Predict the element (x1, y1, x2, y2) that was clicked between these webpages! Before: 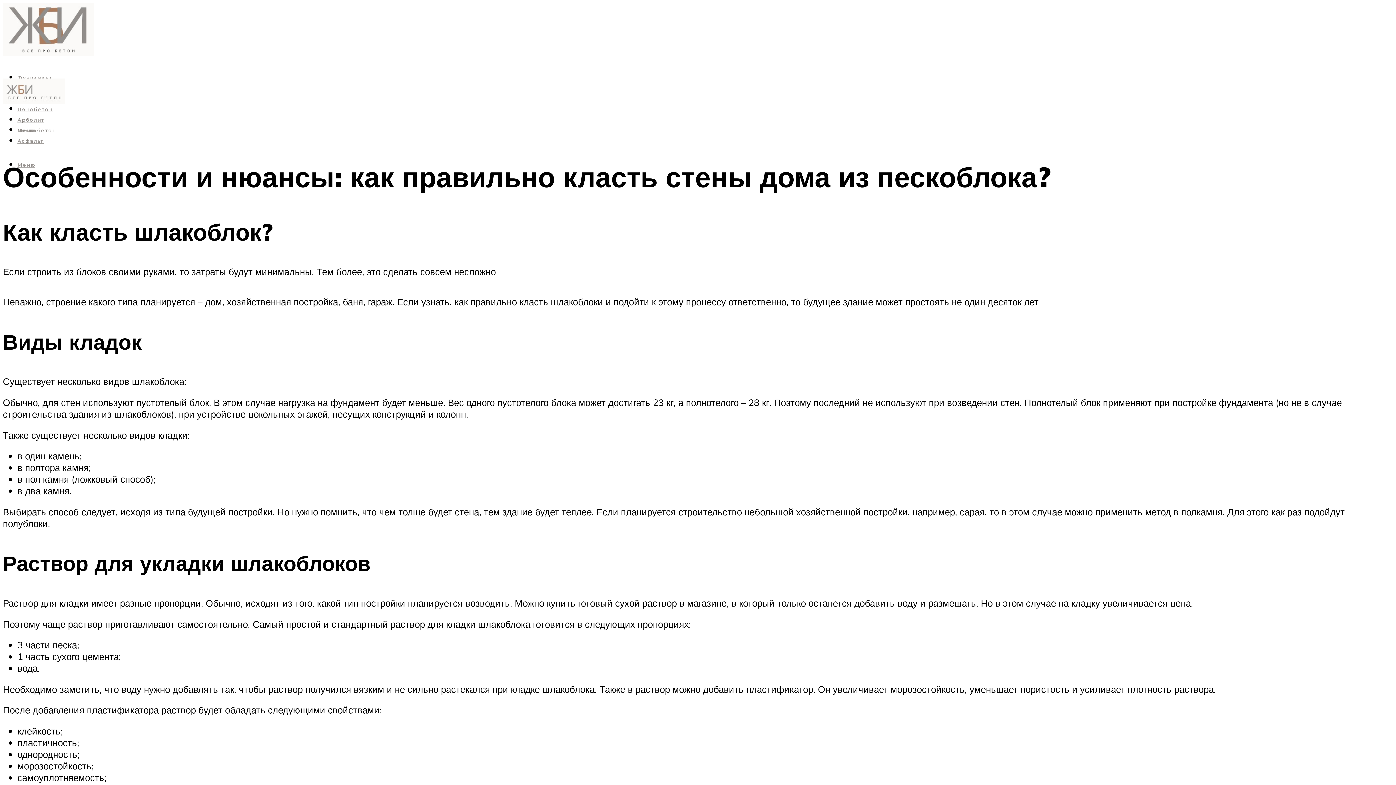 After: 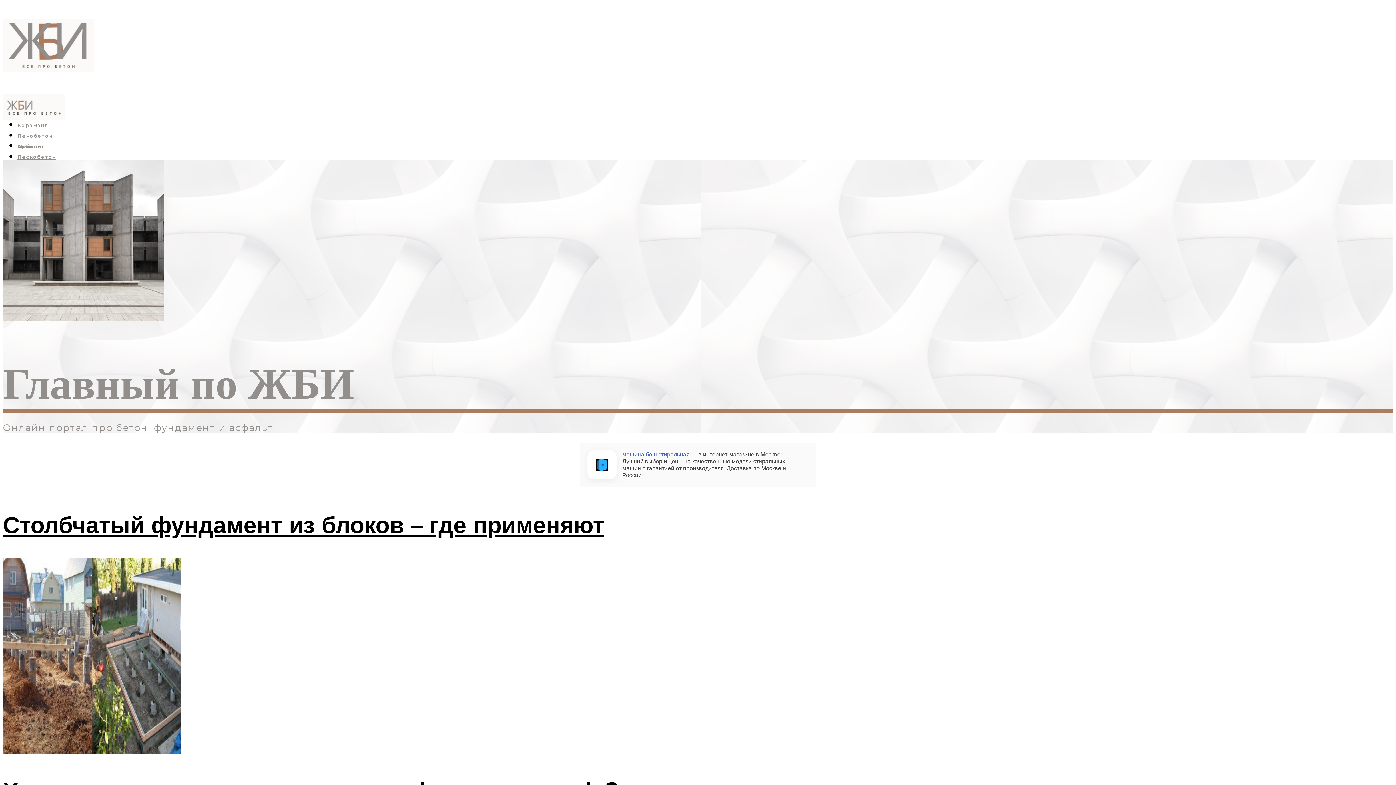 Action: bbox: (2, 76, 65, 110)